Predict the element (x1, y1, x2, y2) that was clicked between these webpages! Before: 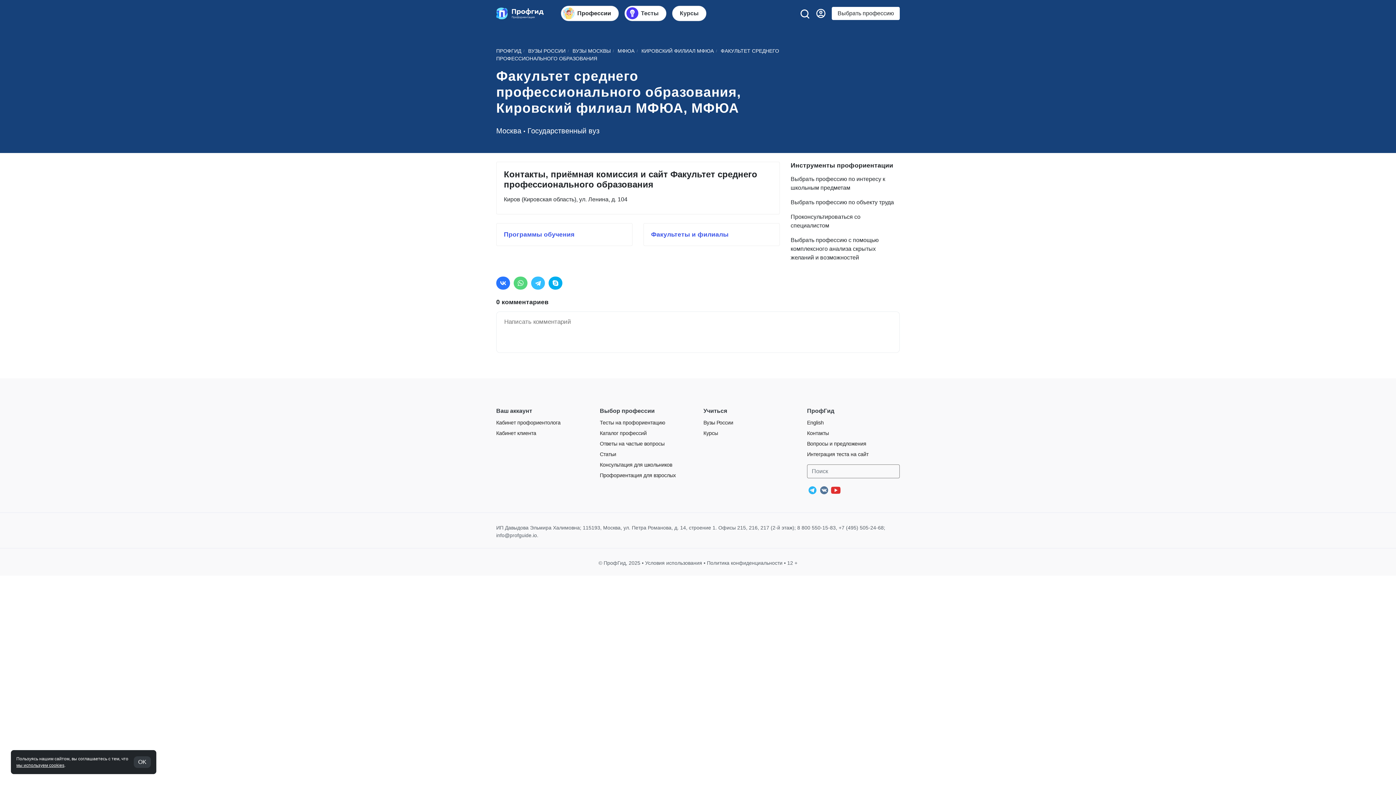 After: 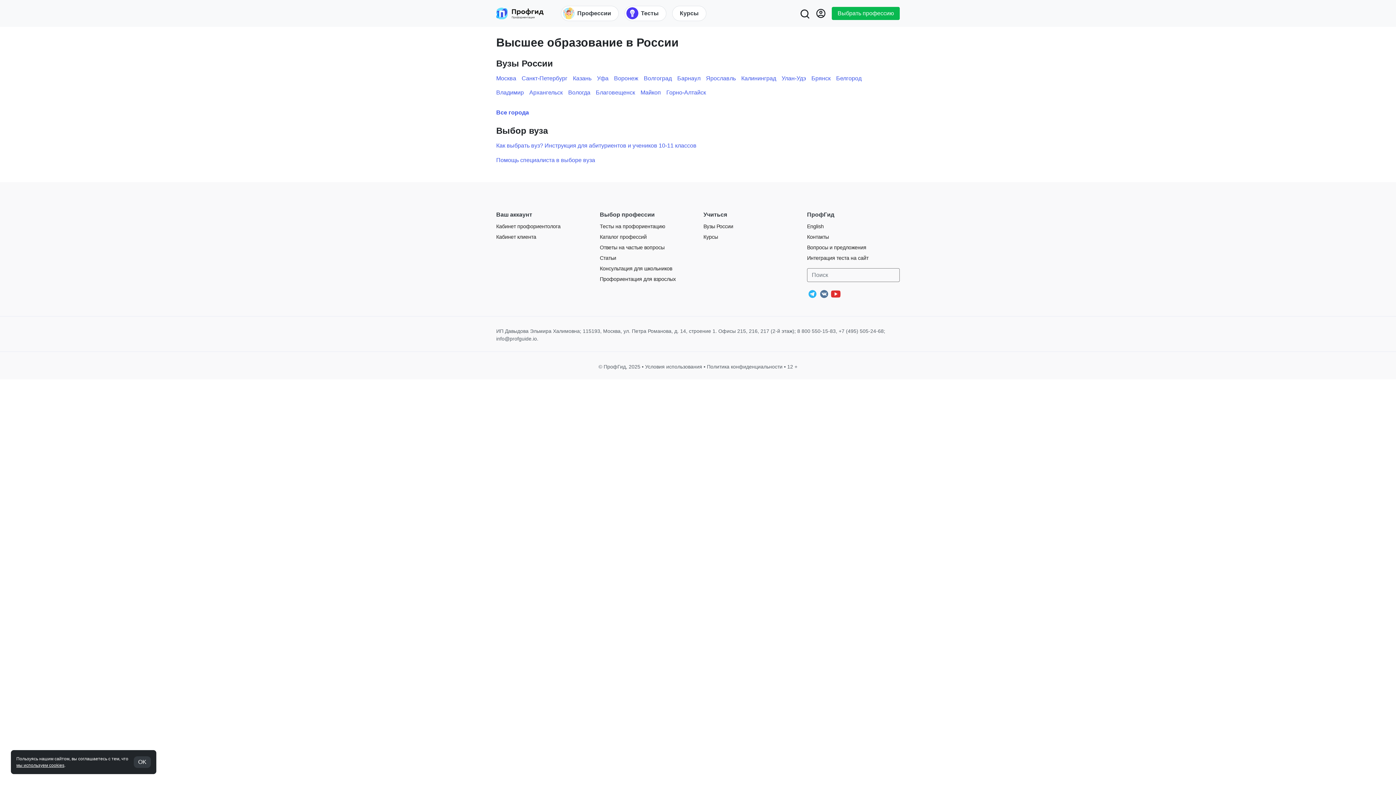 Action: label: ПРОФГИД bbox: (496, 48, 521, 53)